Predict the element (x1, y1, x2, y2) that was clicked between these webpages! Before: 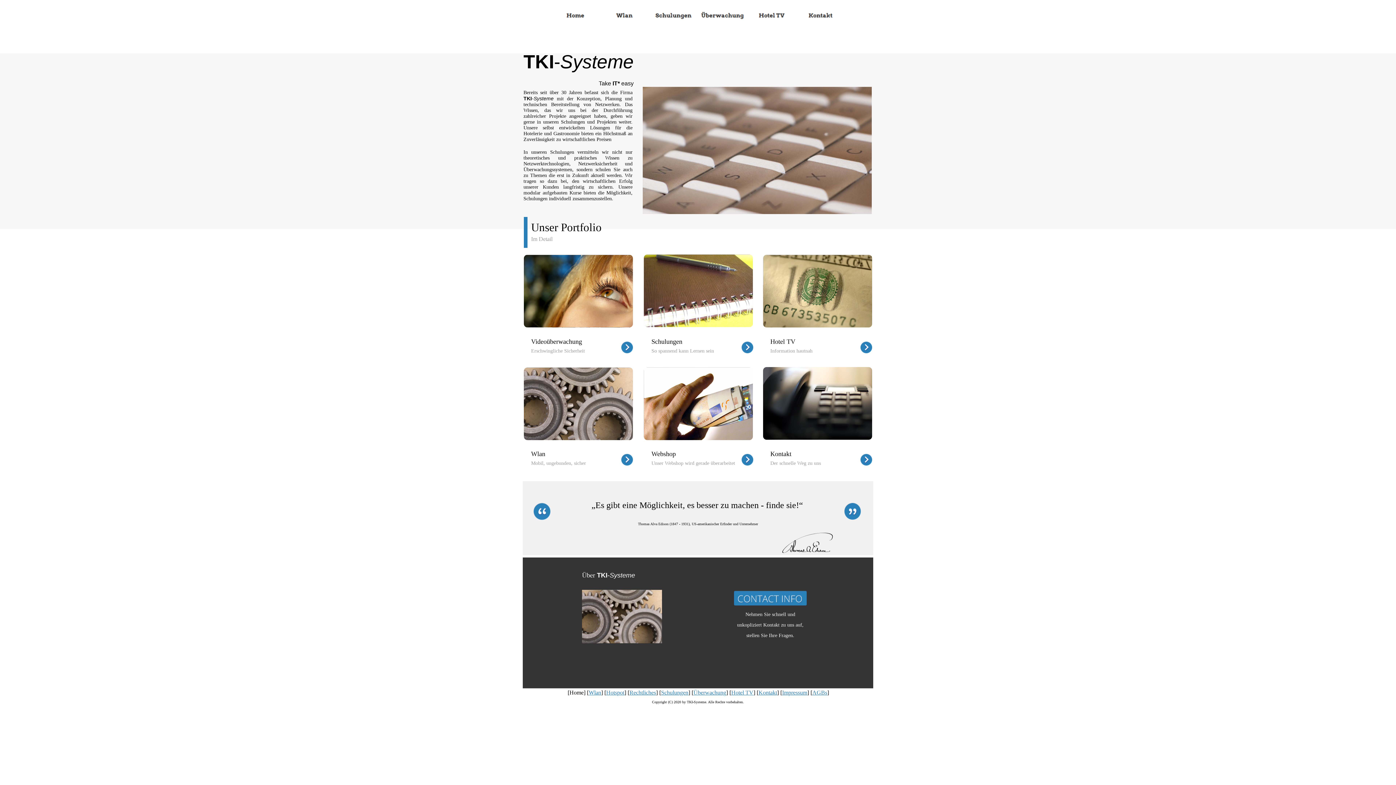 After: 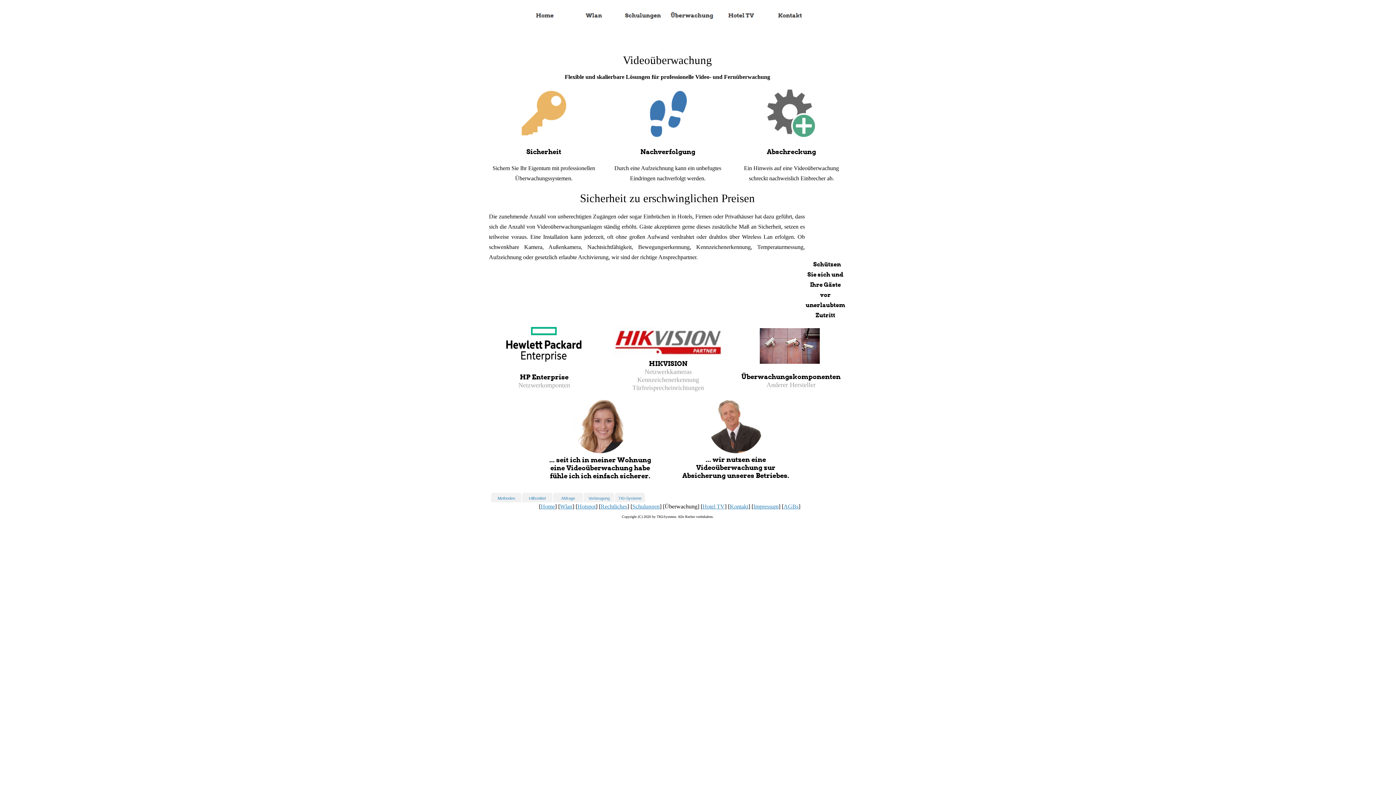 Action: bbox: (698, 7, 747, 25)